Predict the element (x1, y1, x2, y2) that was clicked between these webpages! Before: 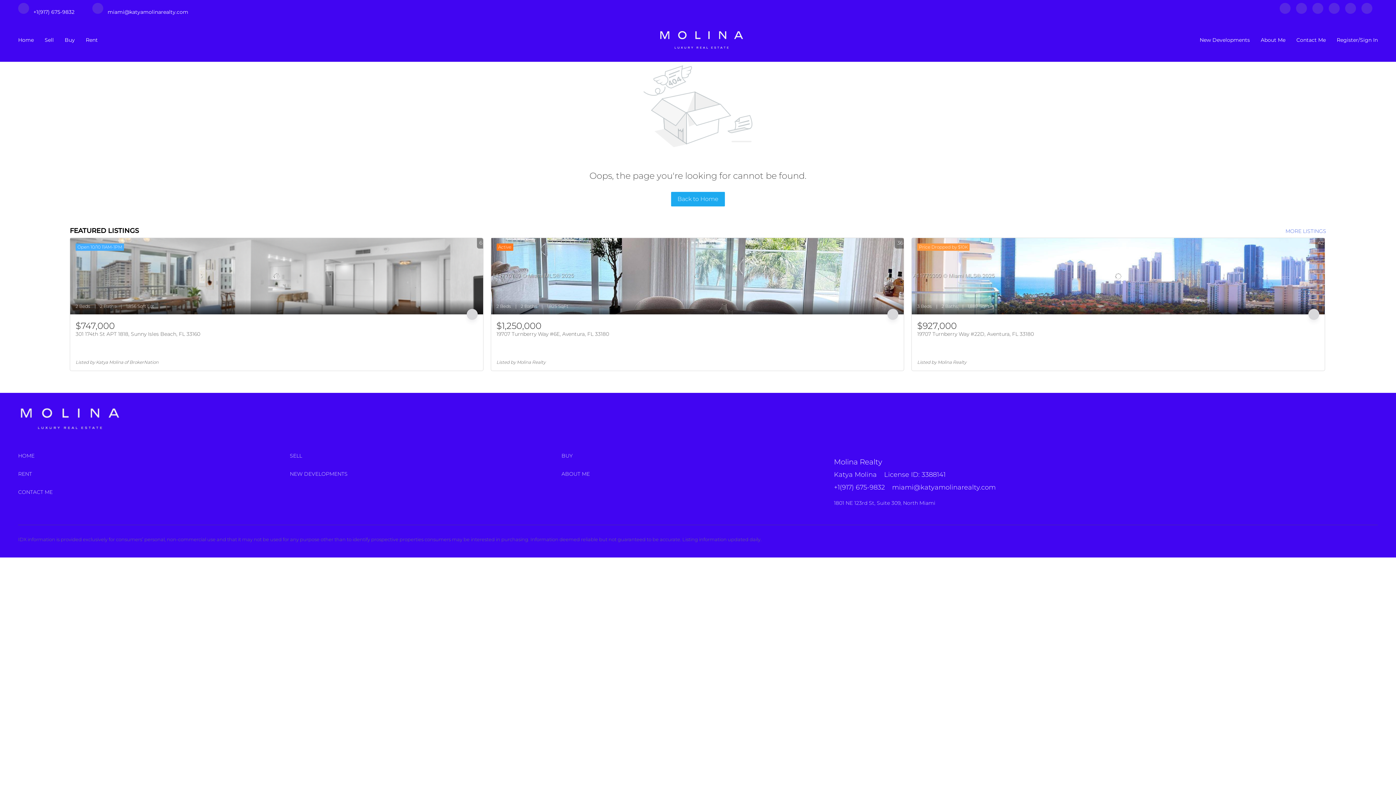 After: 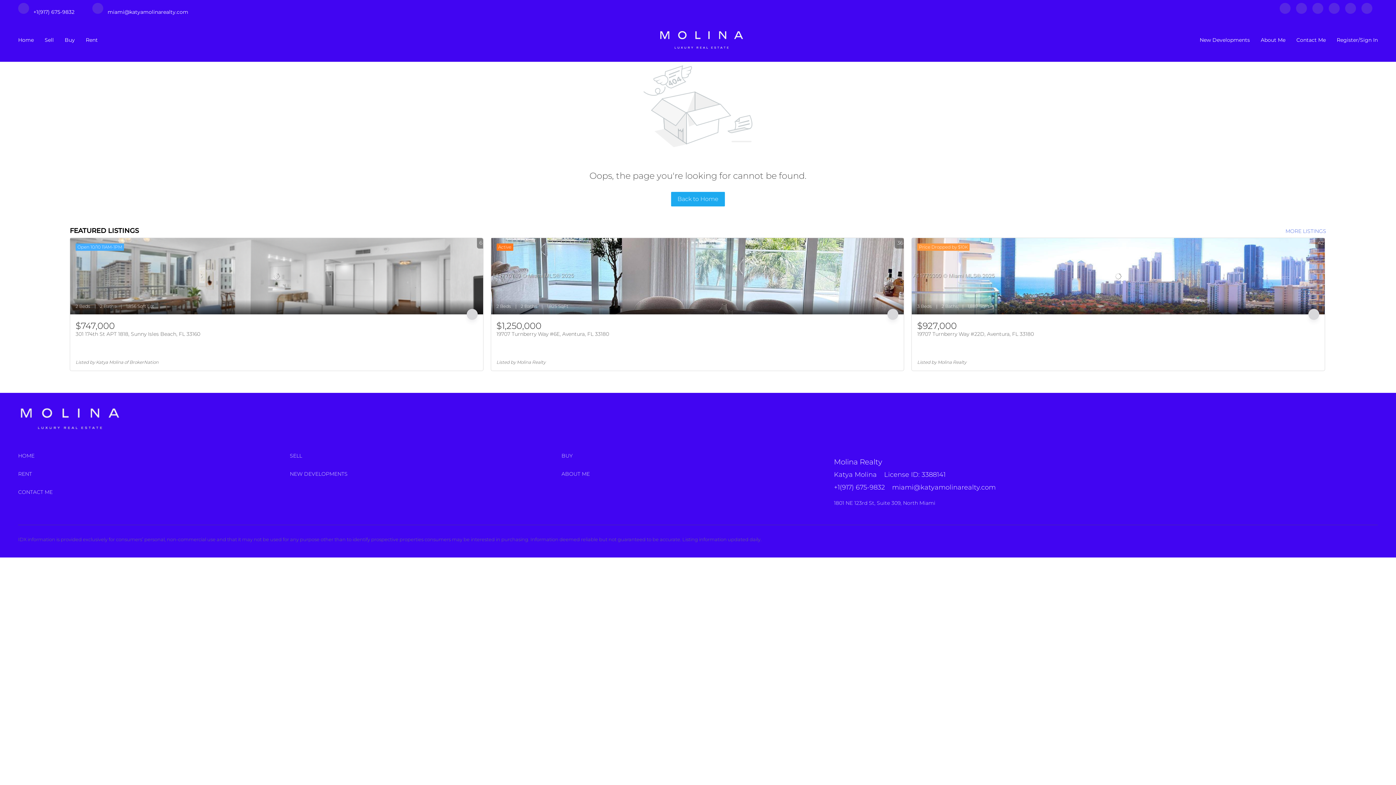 Action: label: whatsapp bbox: (1361, 8, 1372, 15)